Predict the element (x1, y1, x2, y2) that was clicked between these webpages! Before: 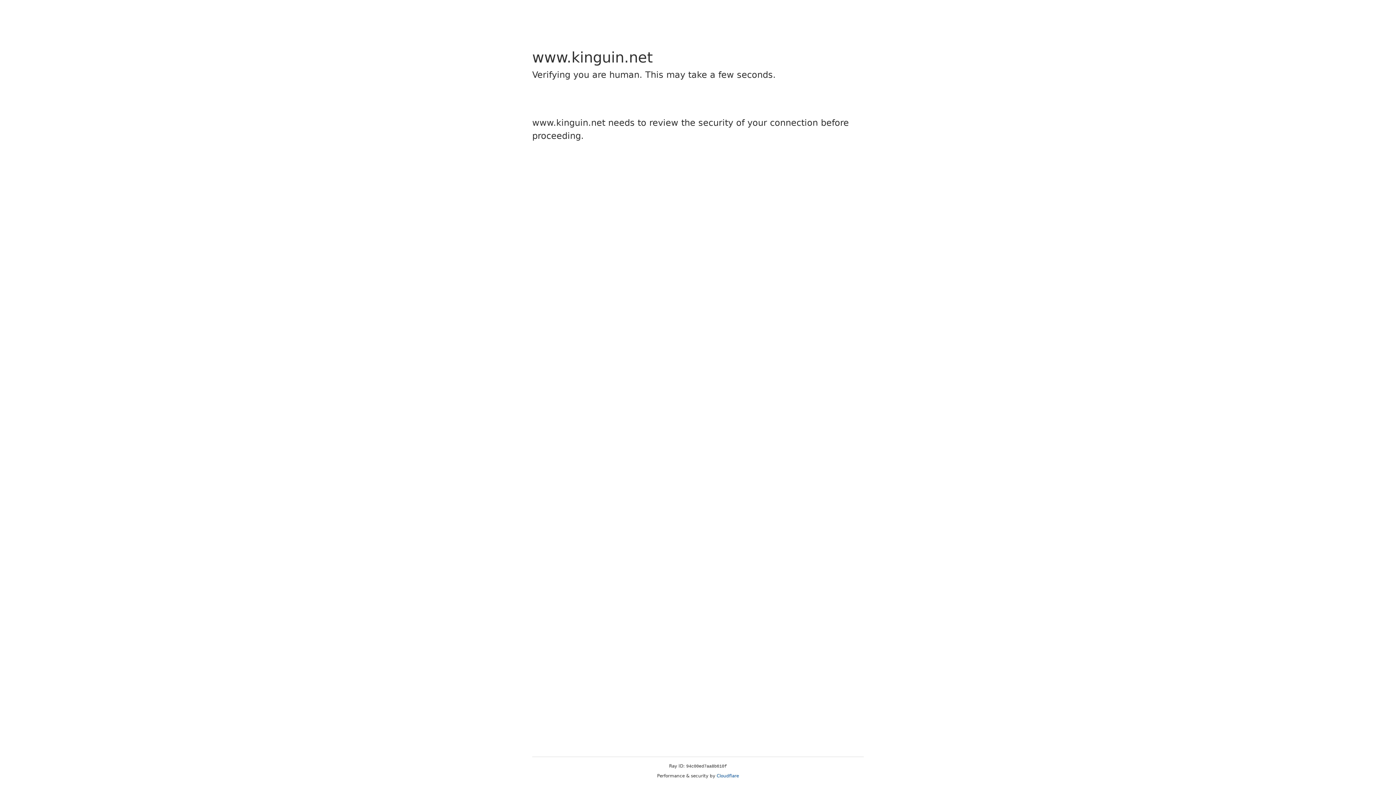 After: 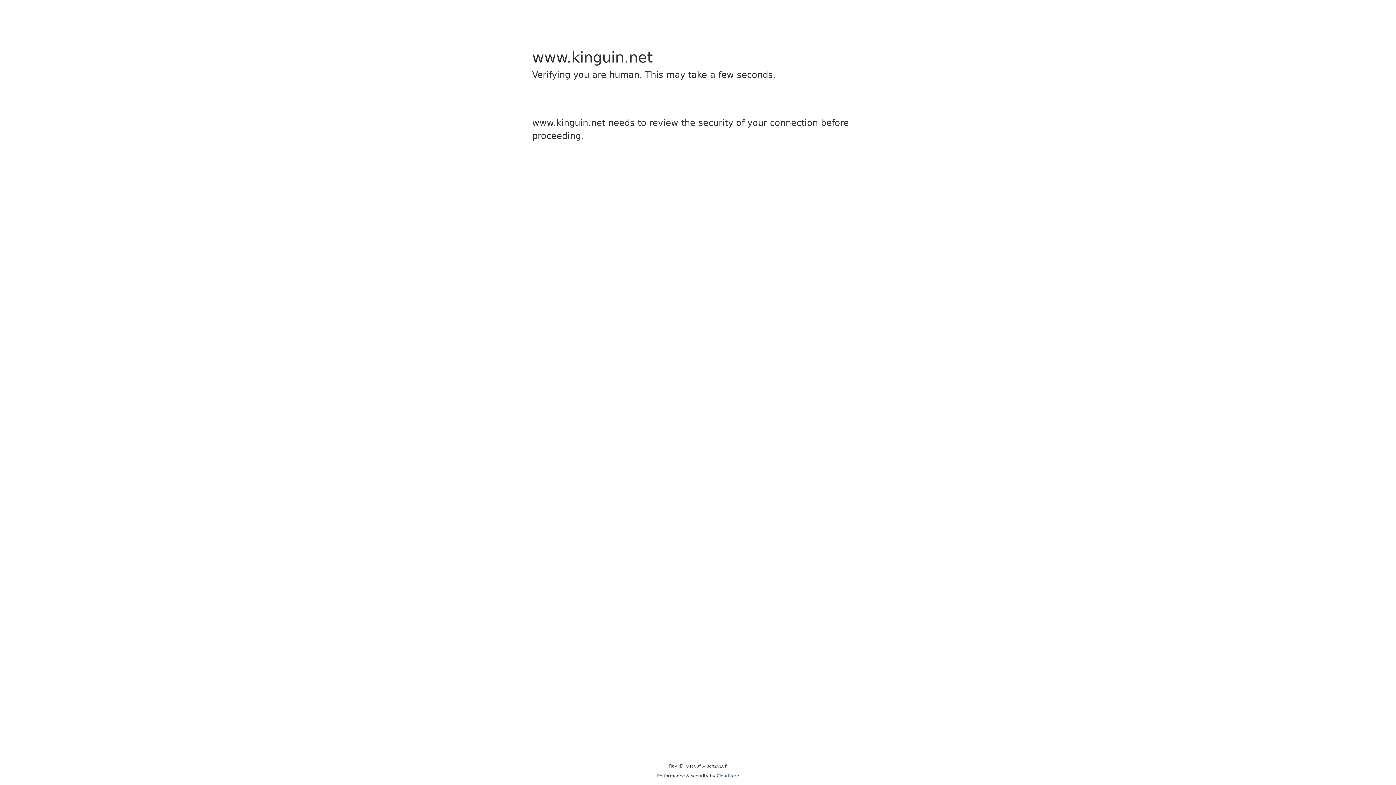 Action: label: Cloudflare bbox: (716, 773, 739, 778)